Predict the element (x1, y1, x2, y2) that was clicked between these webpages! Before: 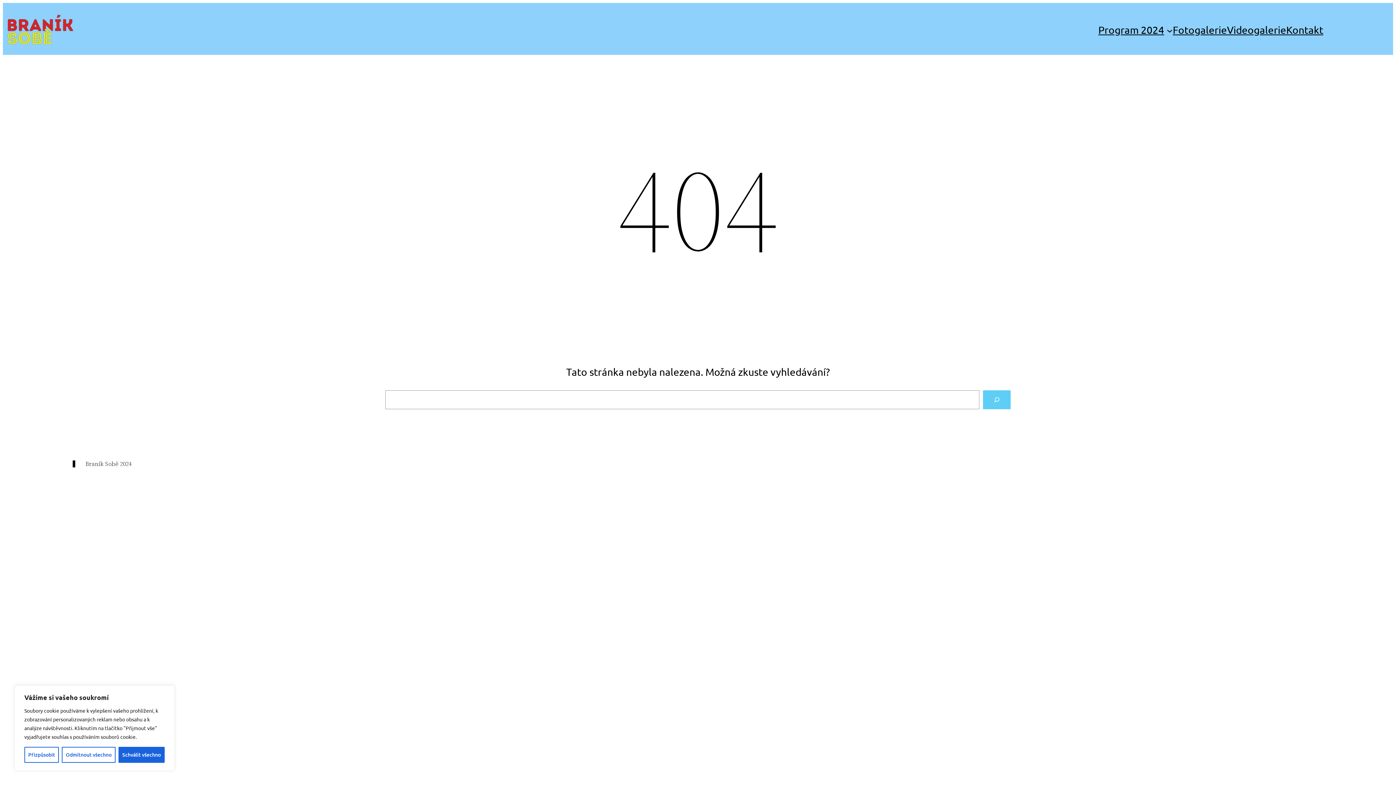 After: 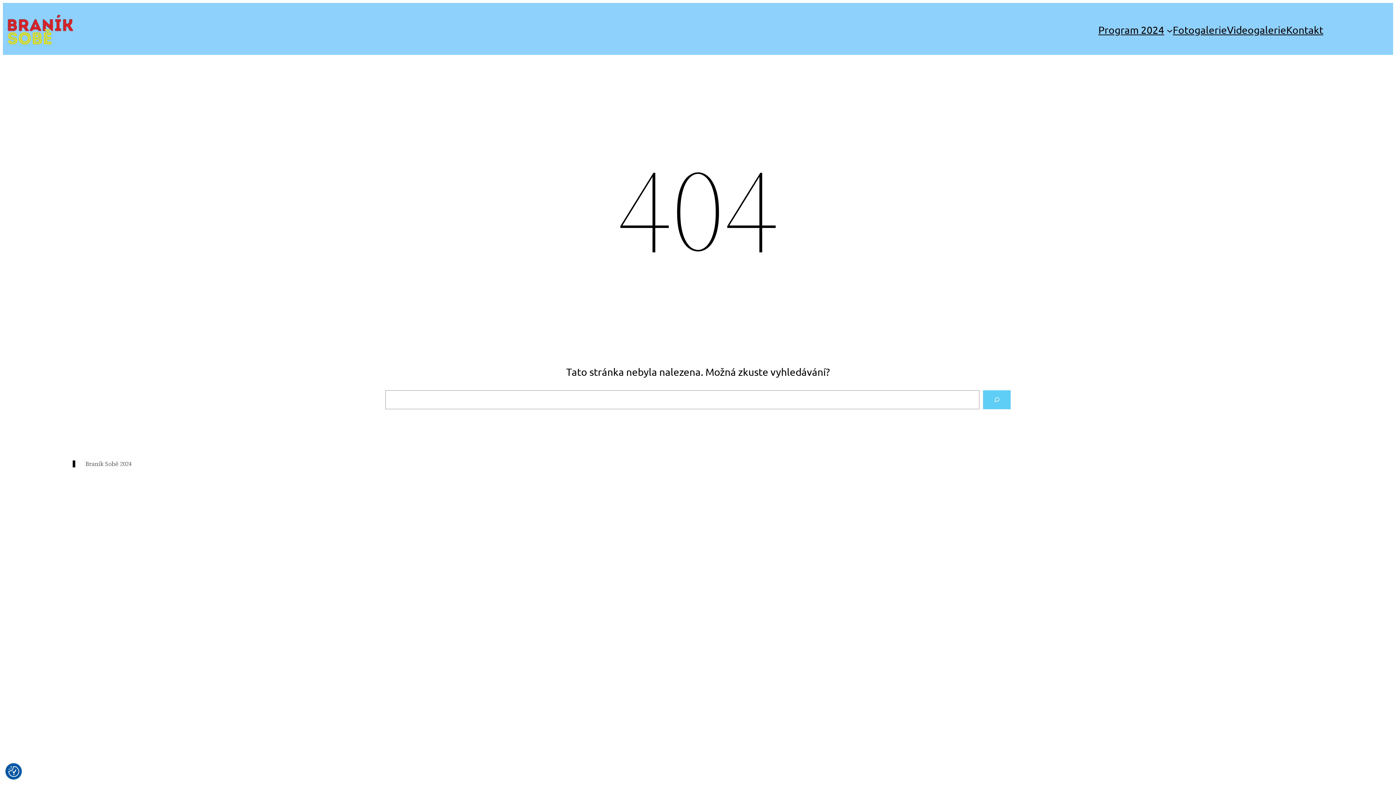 Action: bbox: (61, 747, 115, 763) label: Odmítnout všechno